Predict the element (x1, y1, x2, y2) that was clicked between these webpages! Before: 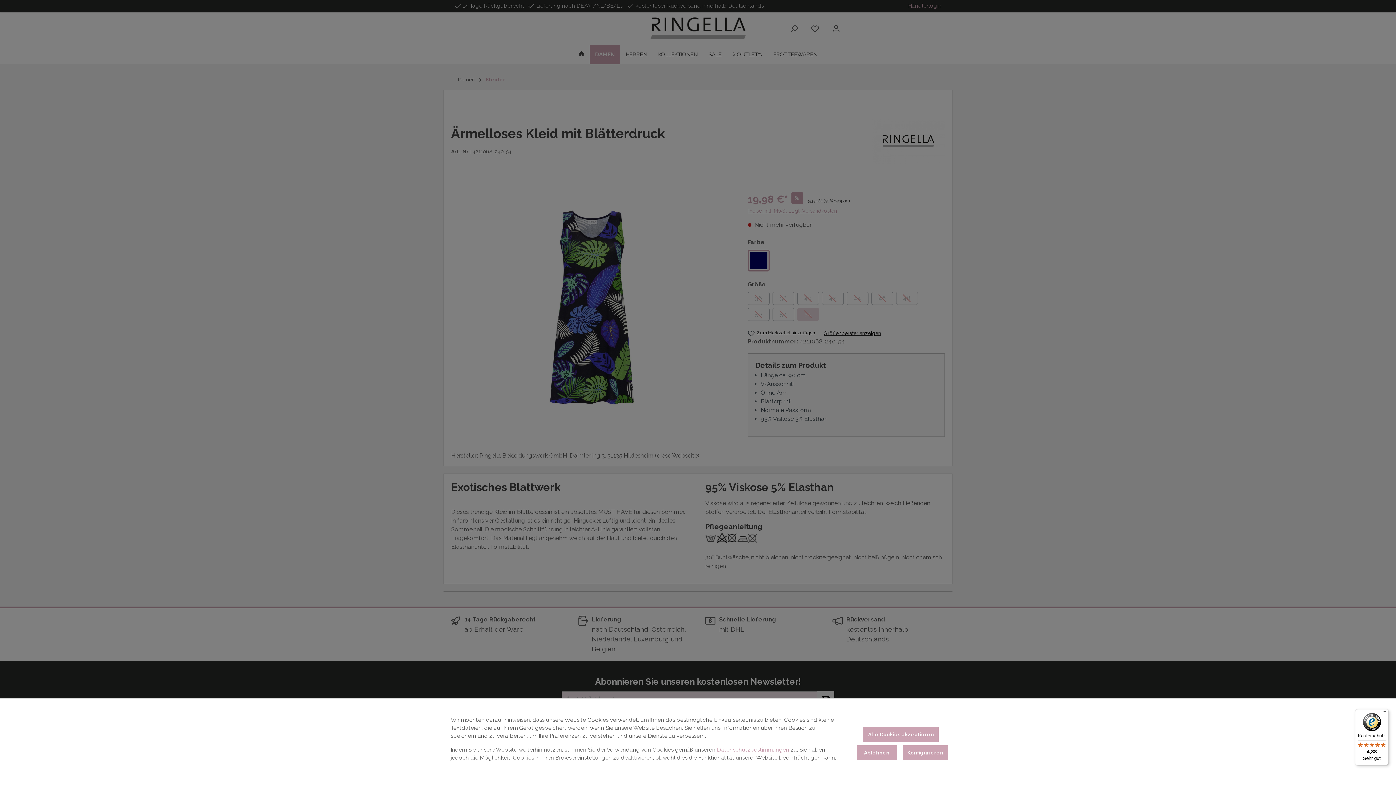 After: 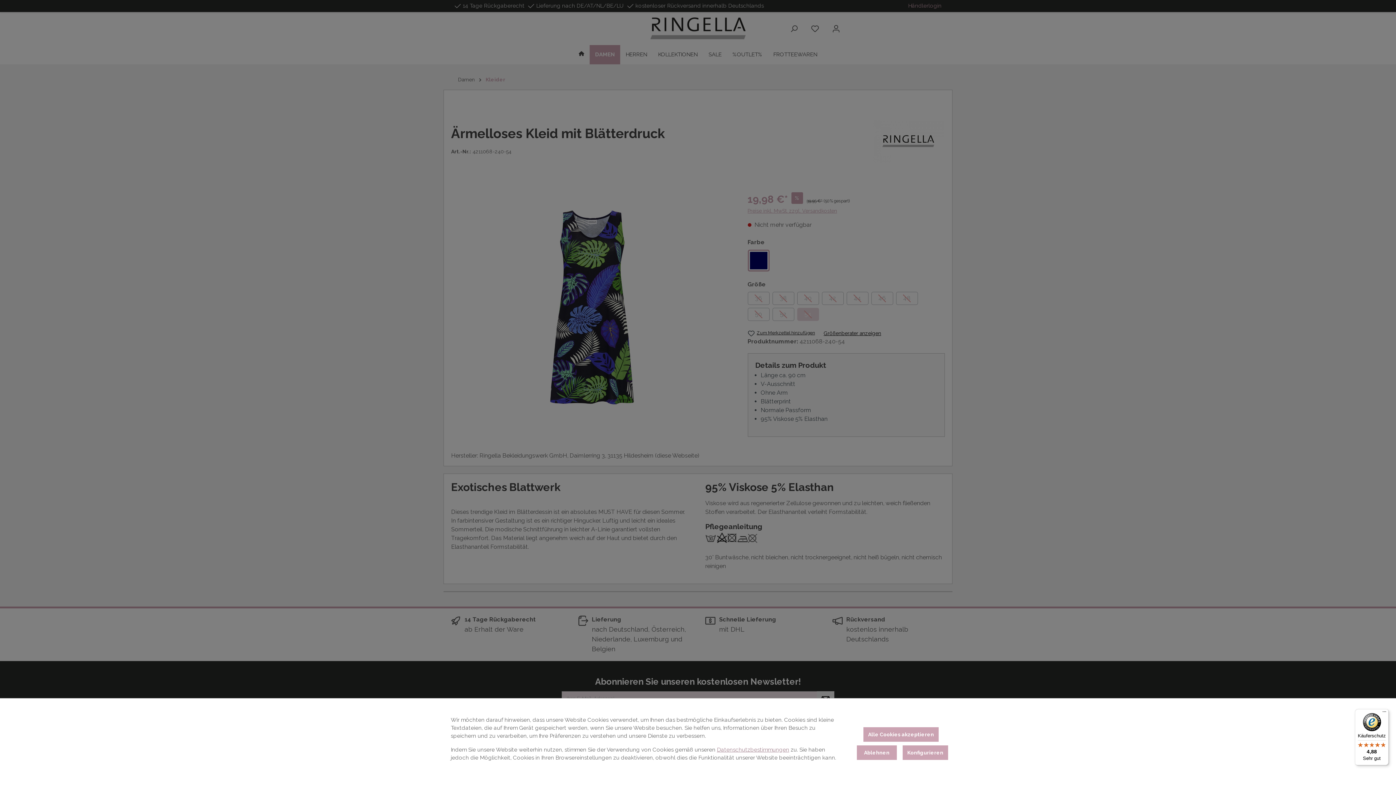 Action: bbox: (717, 746, 789, 754) label: Datenschutzbestimmungen